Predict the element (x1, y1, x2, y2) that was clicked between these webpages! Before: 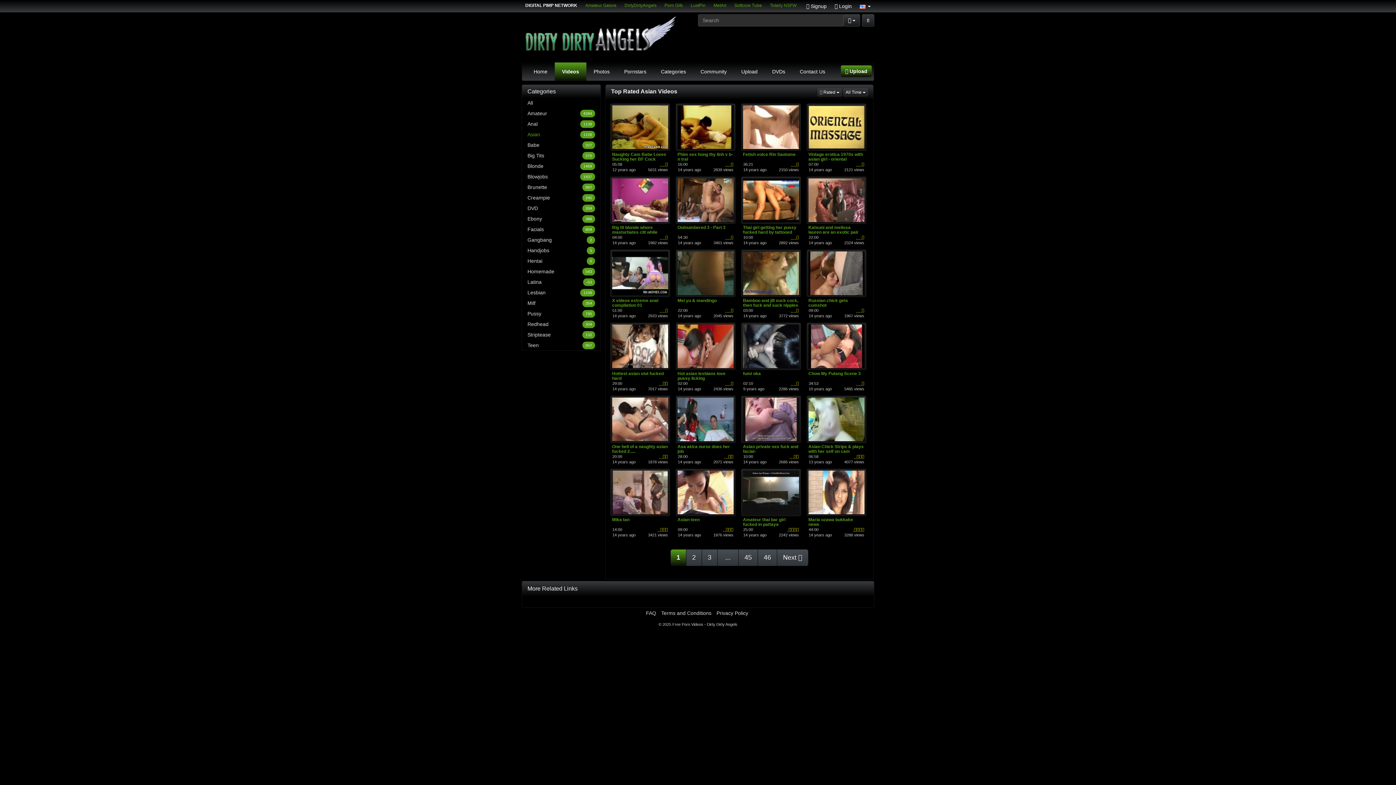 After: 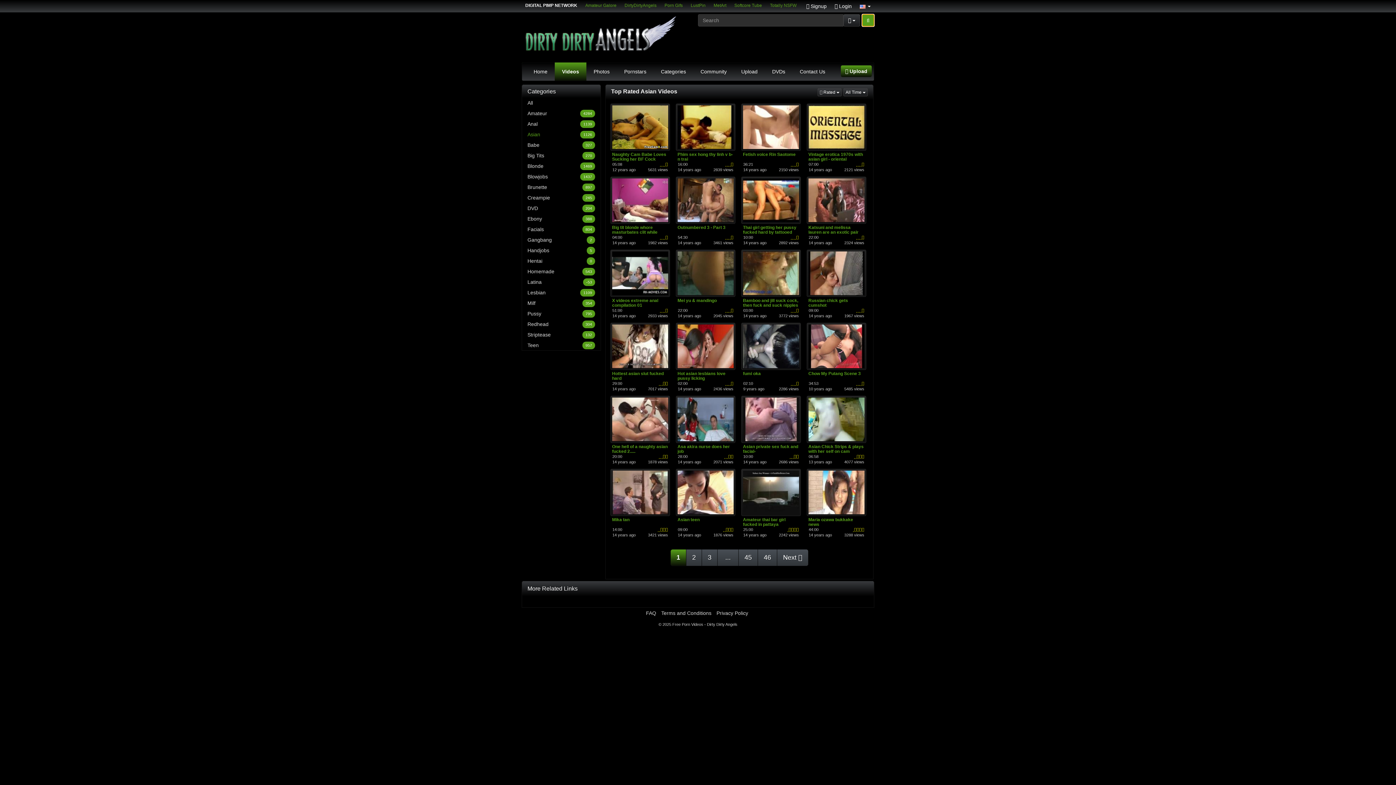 Action: bbox: (862, 14, 874, 26)